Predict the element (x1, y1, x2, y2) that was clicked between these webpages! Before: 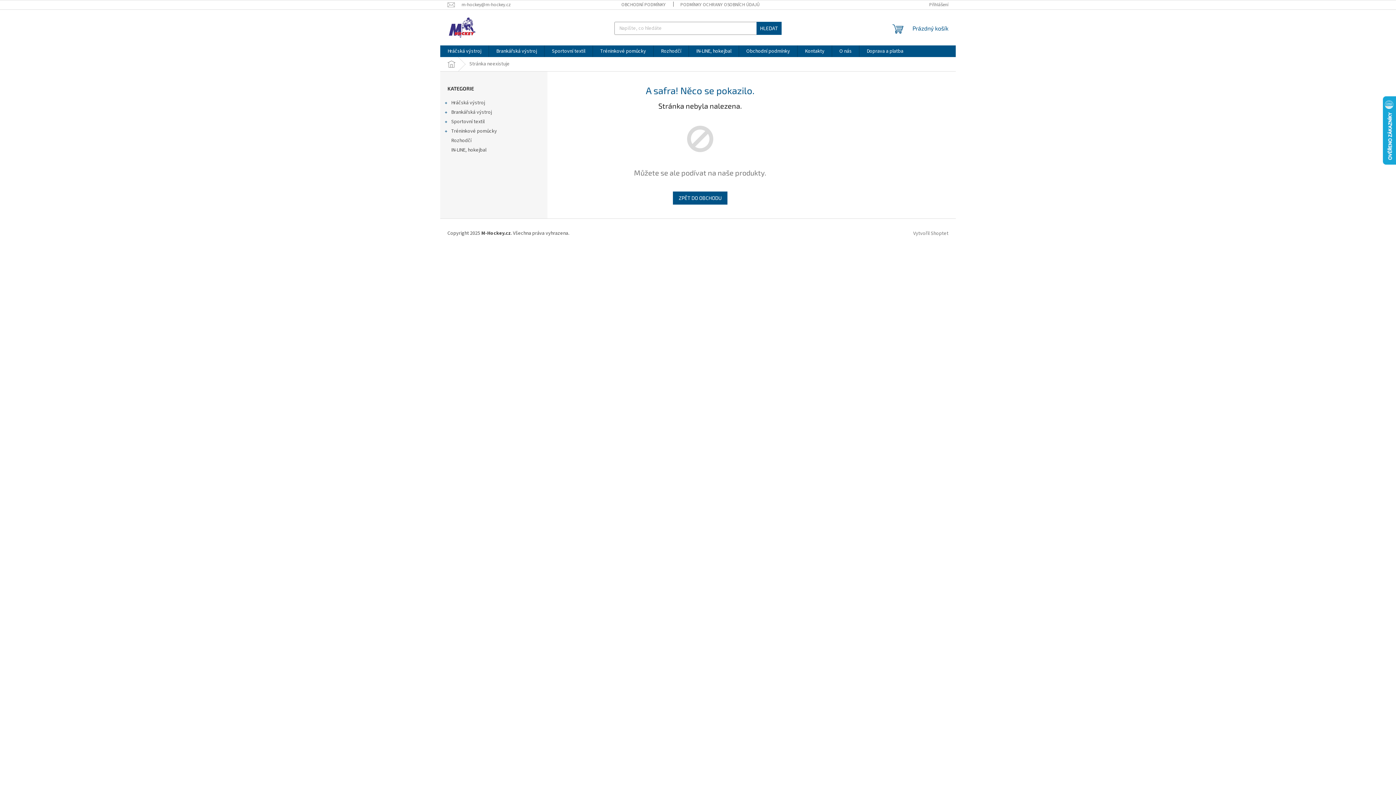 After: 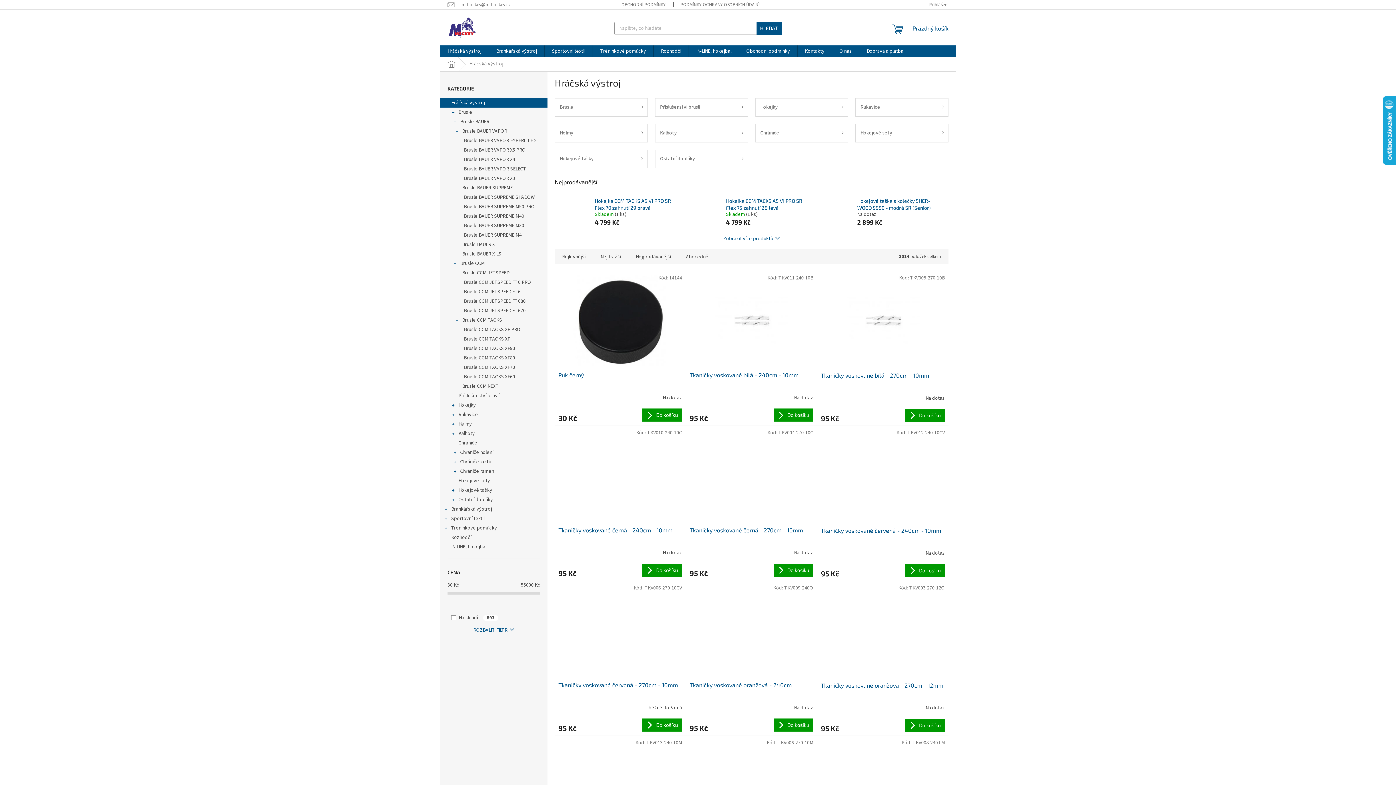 Action: bbox: (440, 45, 488, 57) label: Hráčská výstroj